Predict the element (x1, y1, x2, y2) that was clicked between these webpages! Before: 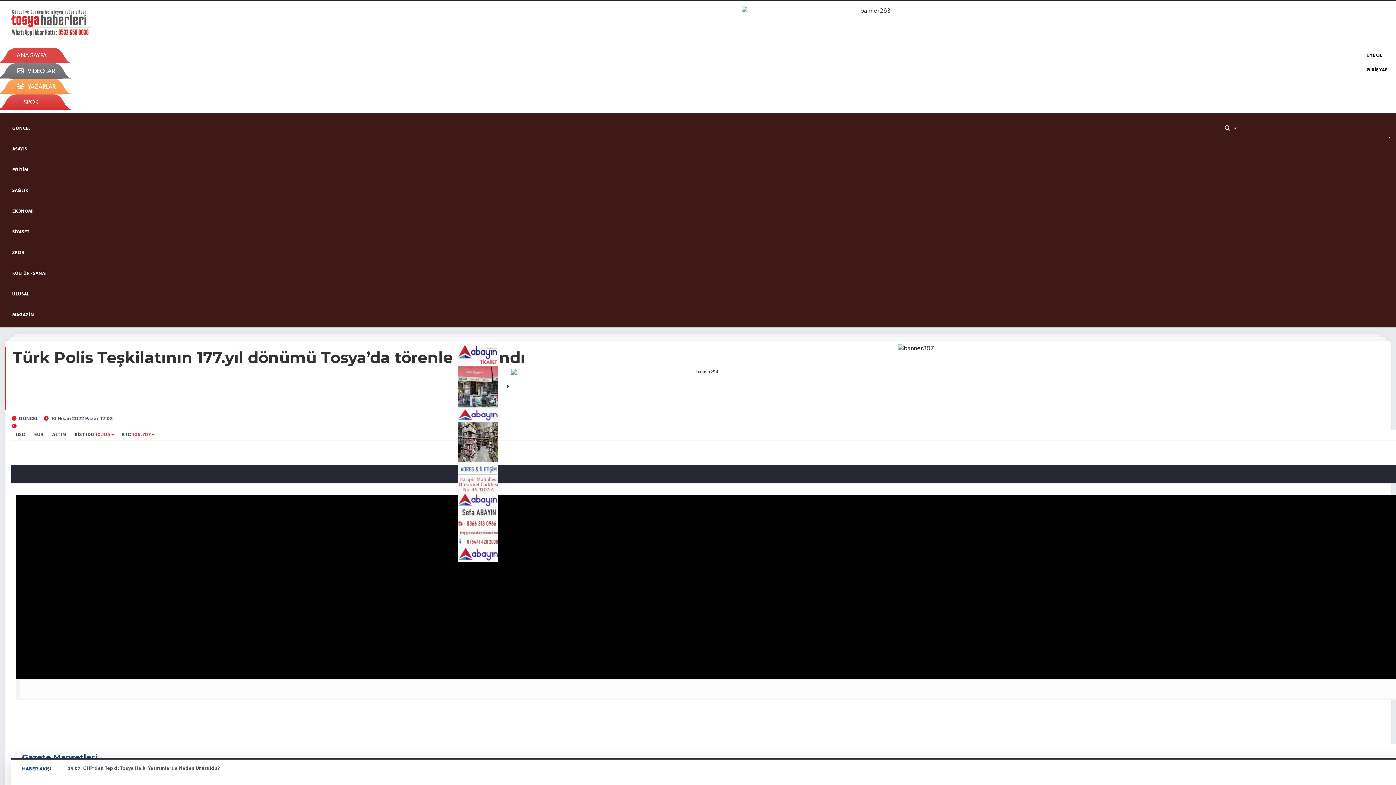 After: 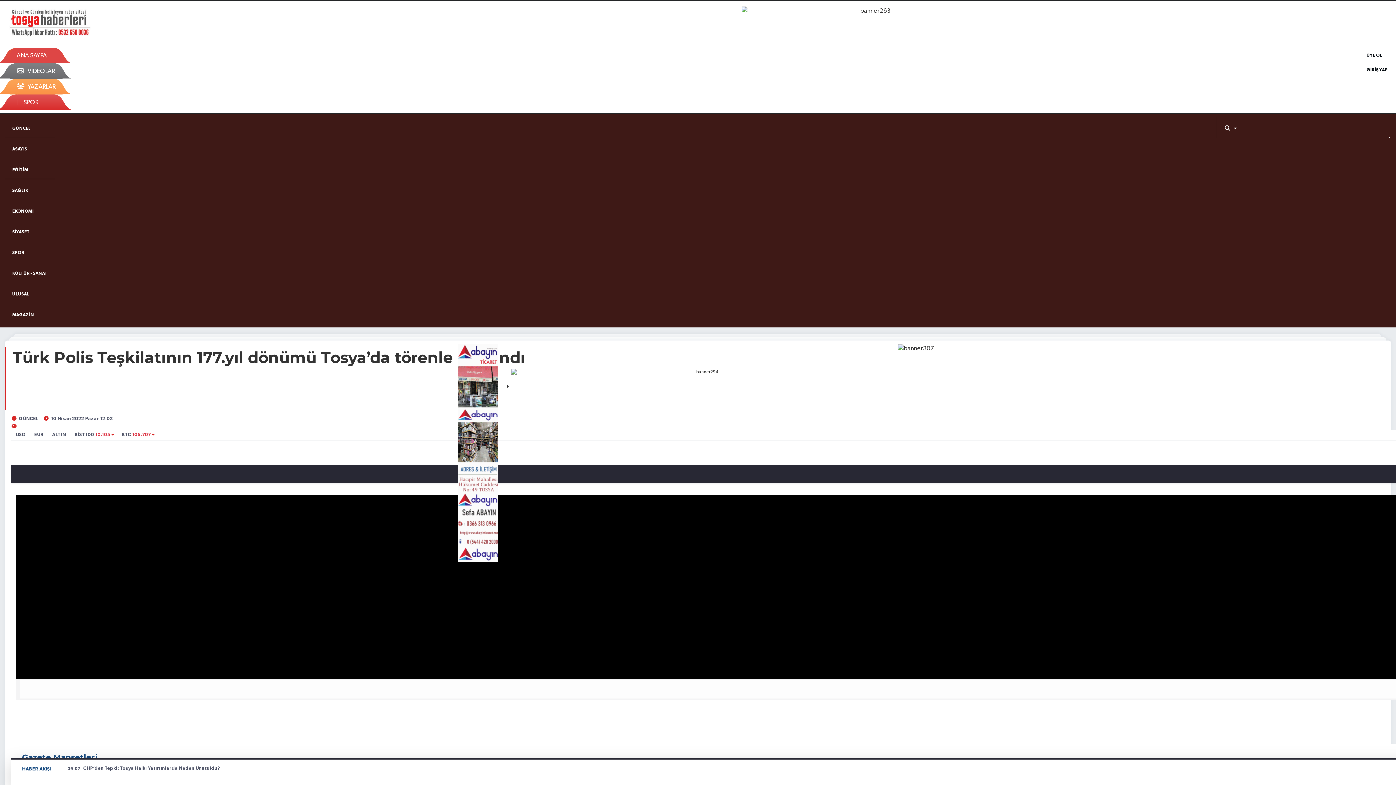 Action: label: EĞİTİM bbox: (4, 158, 54, 179)